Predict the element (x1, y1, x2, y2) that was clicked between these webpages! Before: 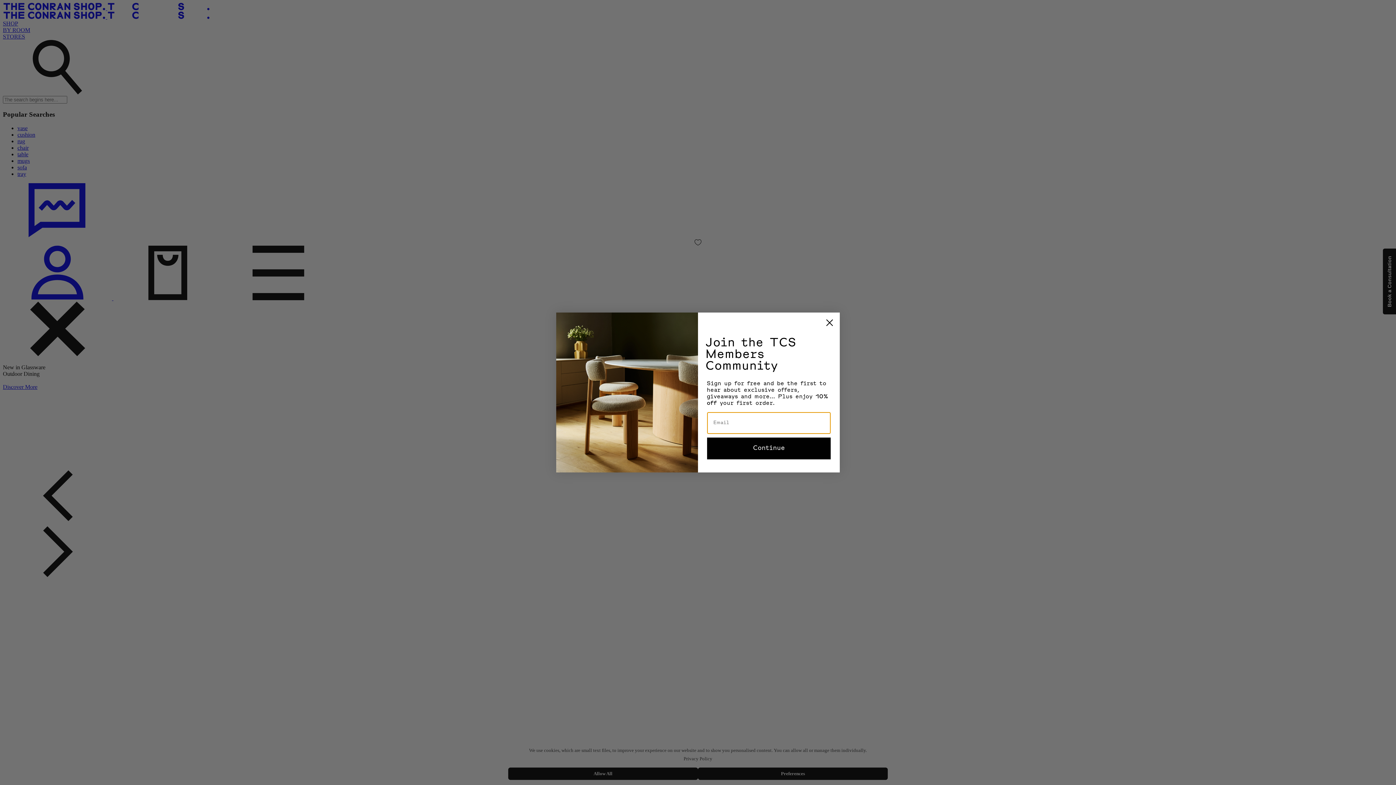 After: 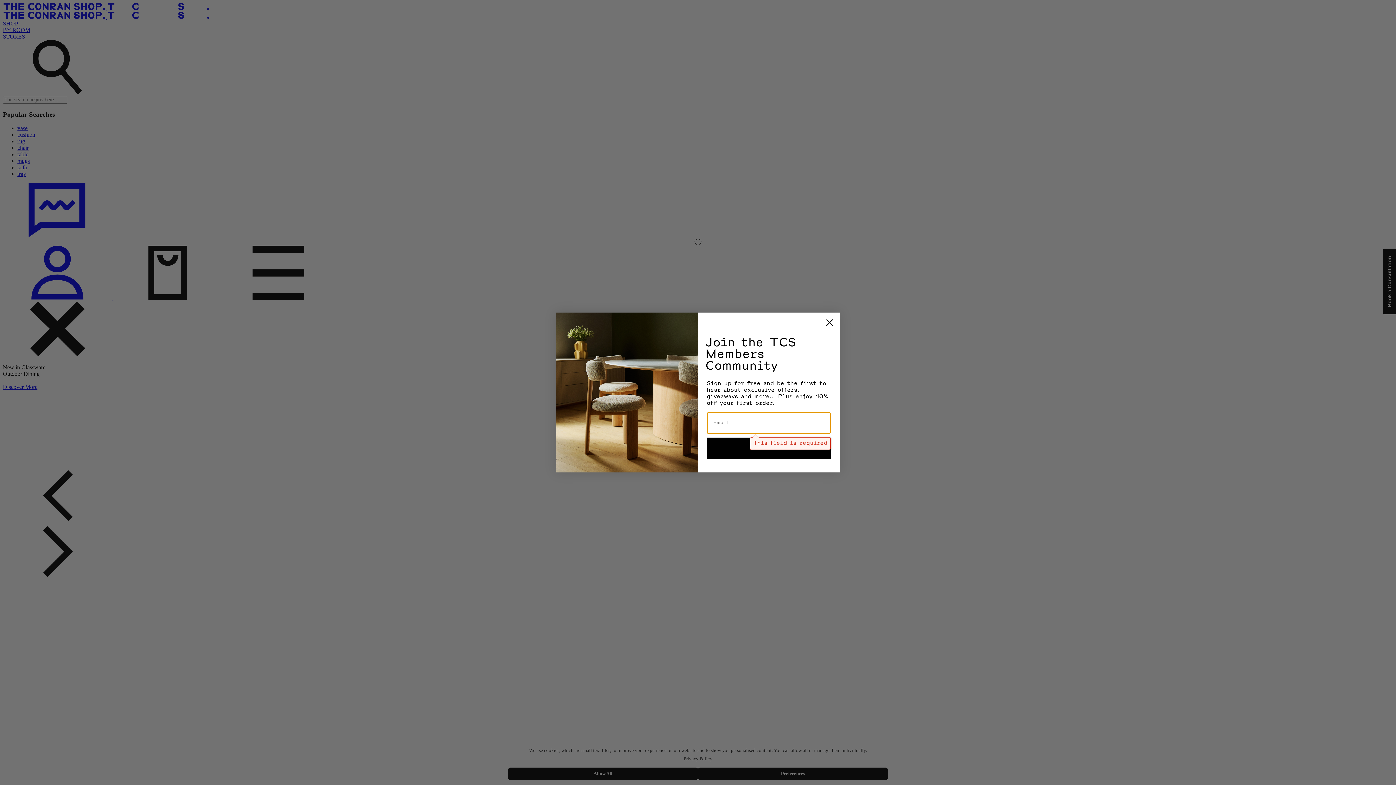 Action: bbox: (707, 437, 830, 459) label: Continue